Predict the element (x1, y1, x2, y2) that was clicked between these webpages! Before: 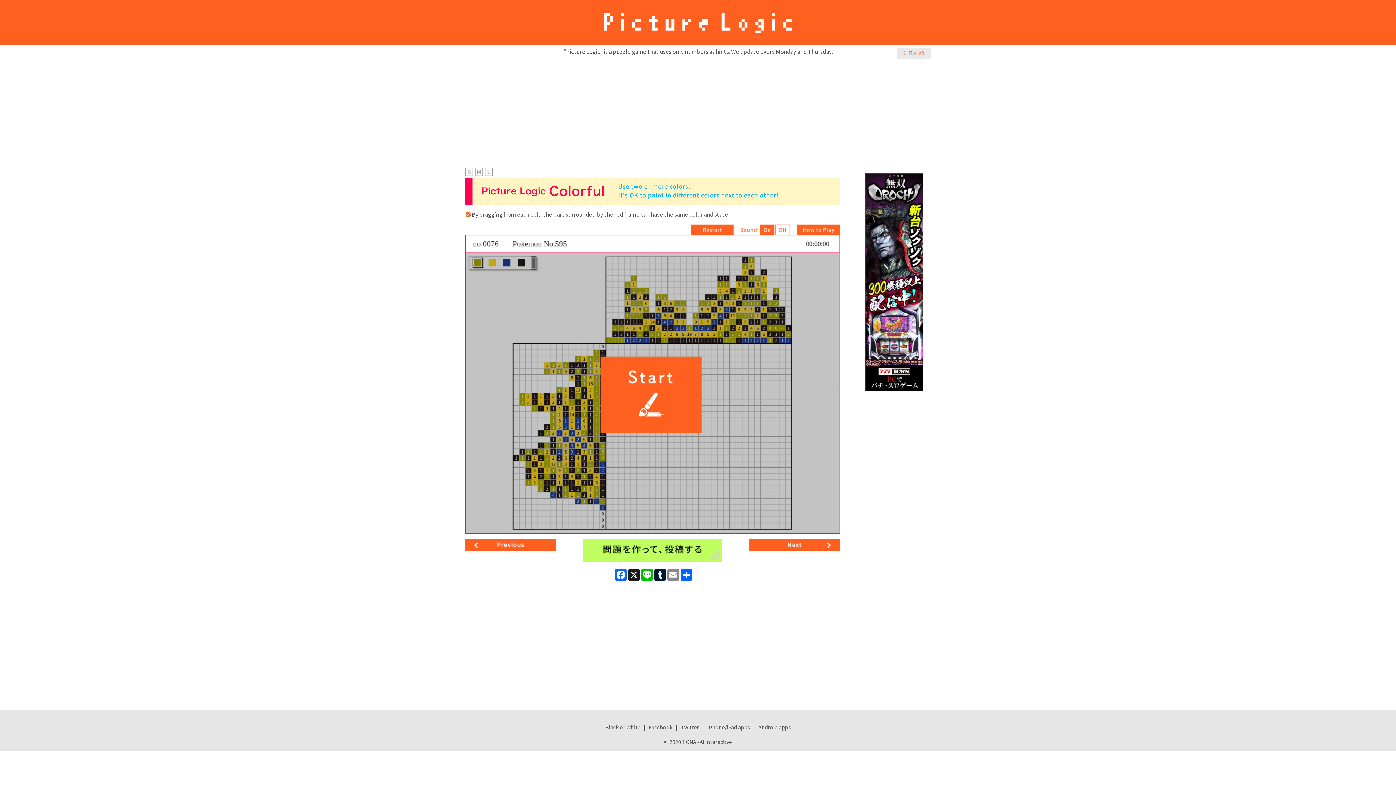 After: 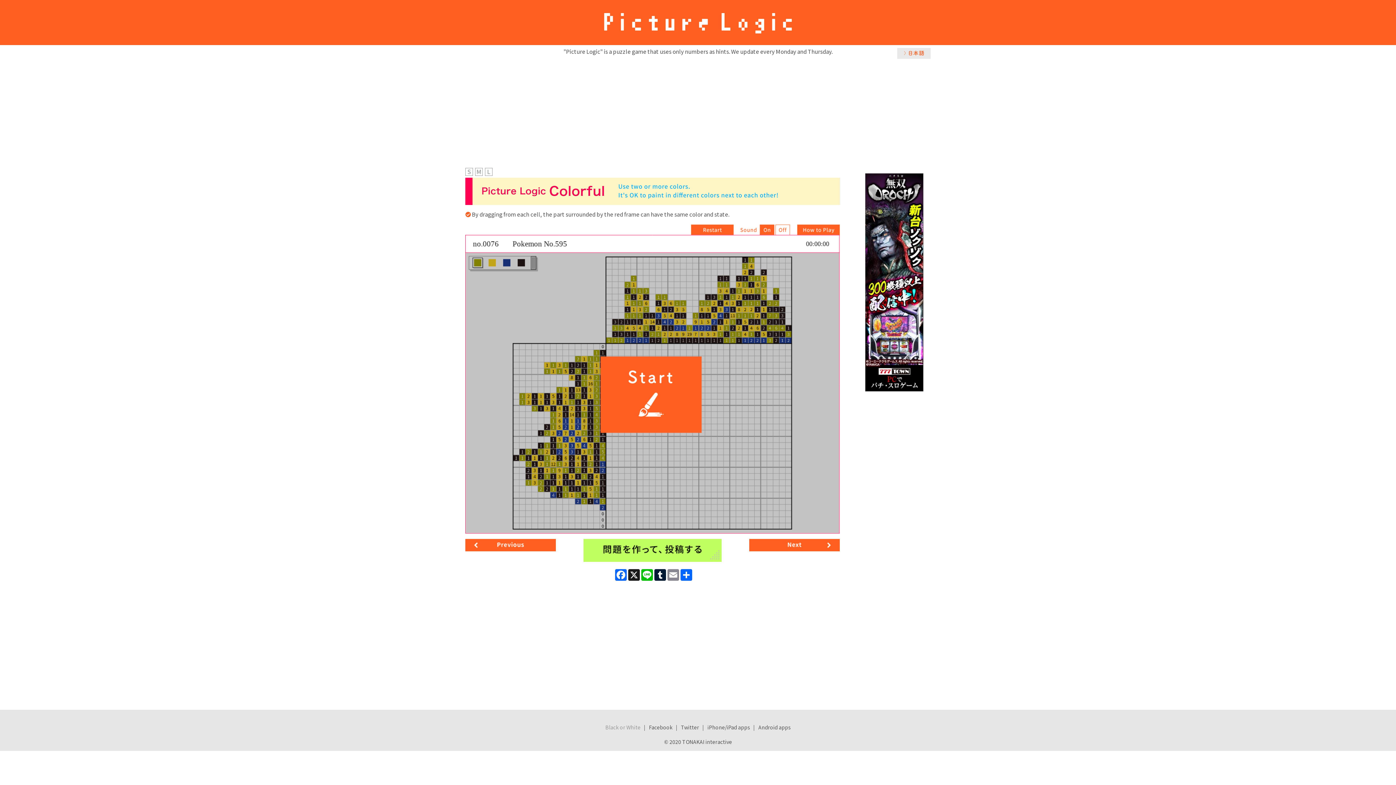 Action: label: Black or White bbox: (603, 724, 642, 731)